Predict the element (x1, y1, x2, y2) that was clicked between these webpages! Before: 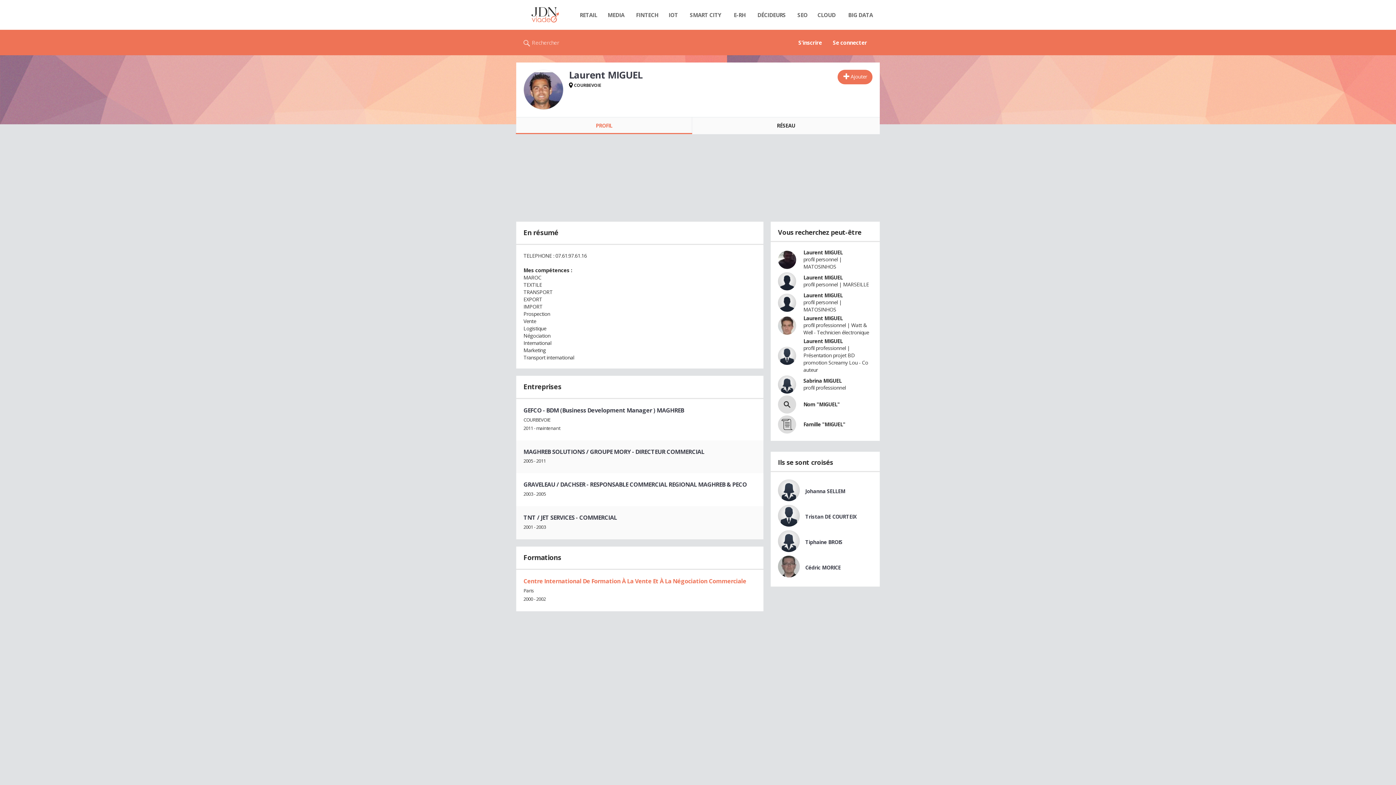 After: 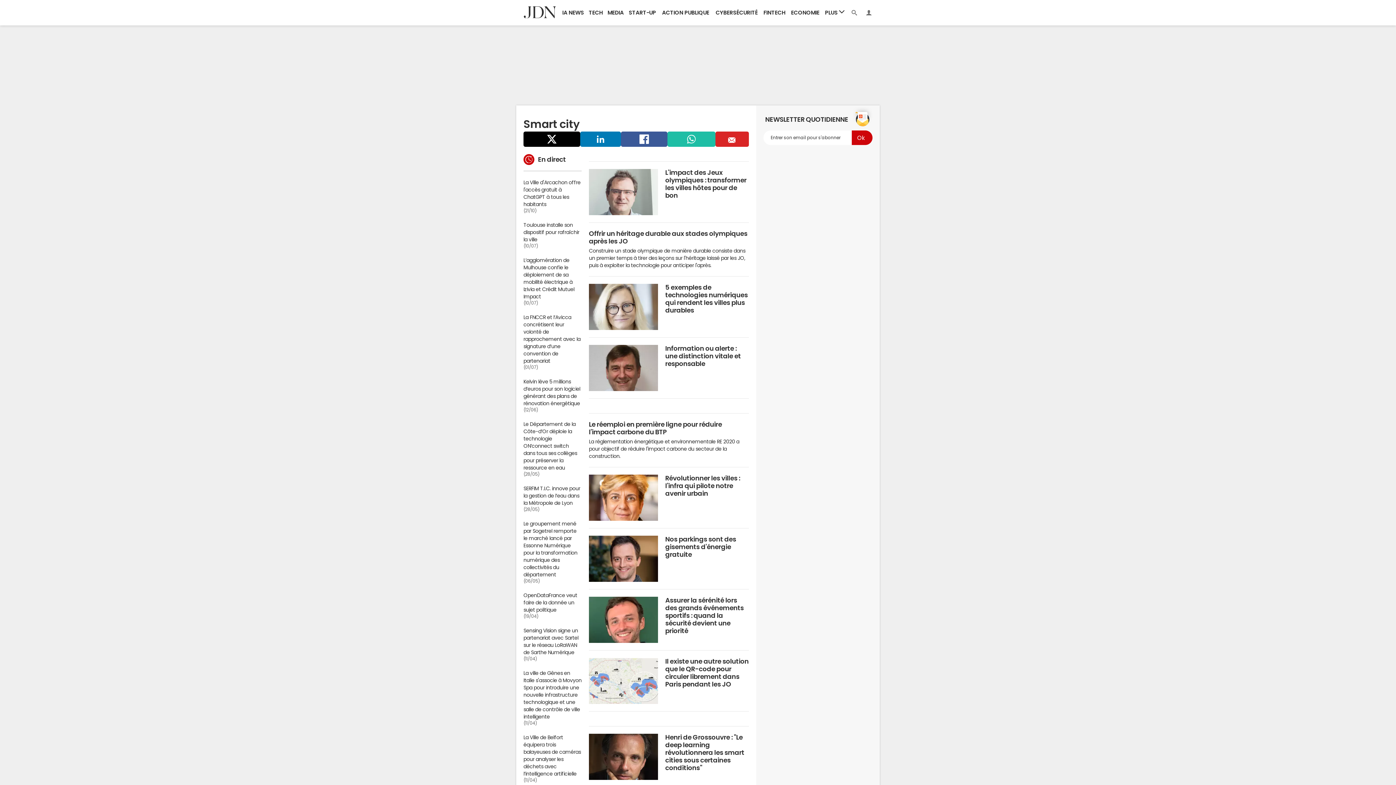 Action: bbox: (682, 7, 729, 22) label: SMART CITY